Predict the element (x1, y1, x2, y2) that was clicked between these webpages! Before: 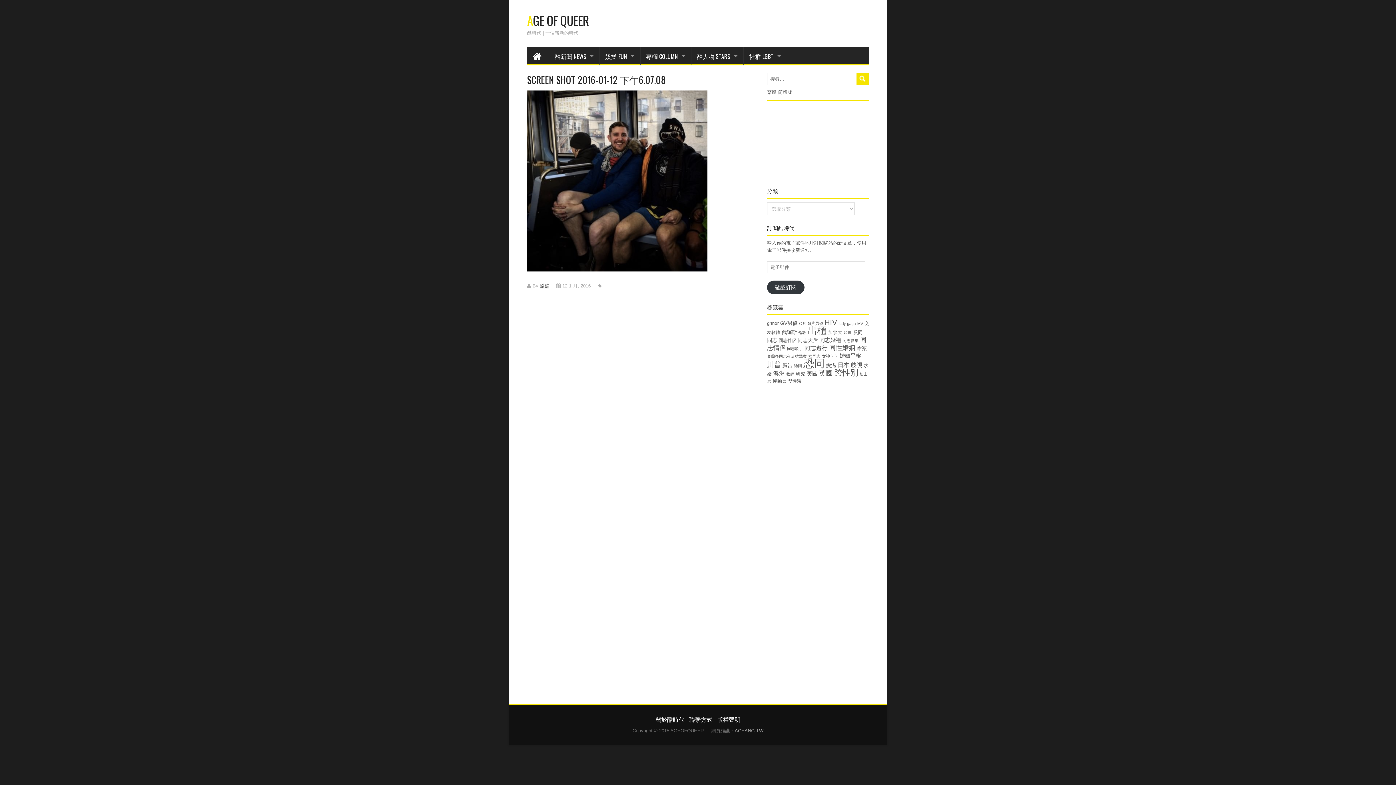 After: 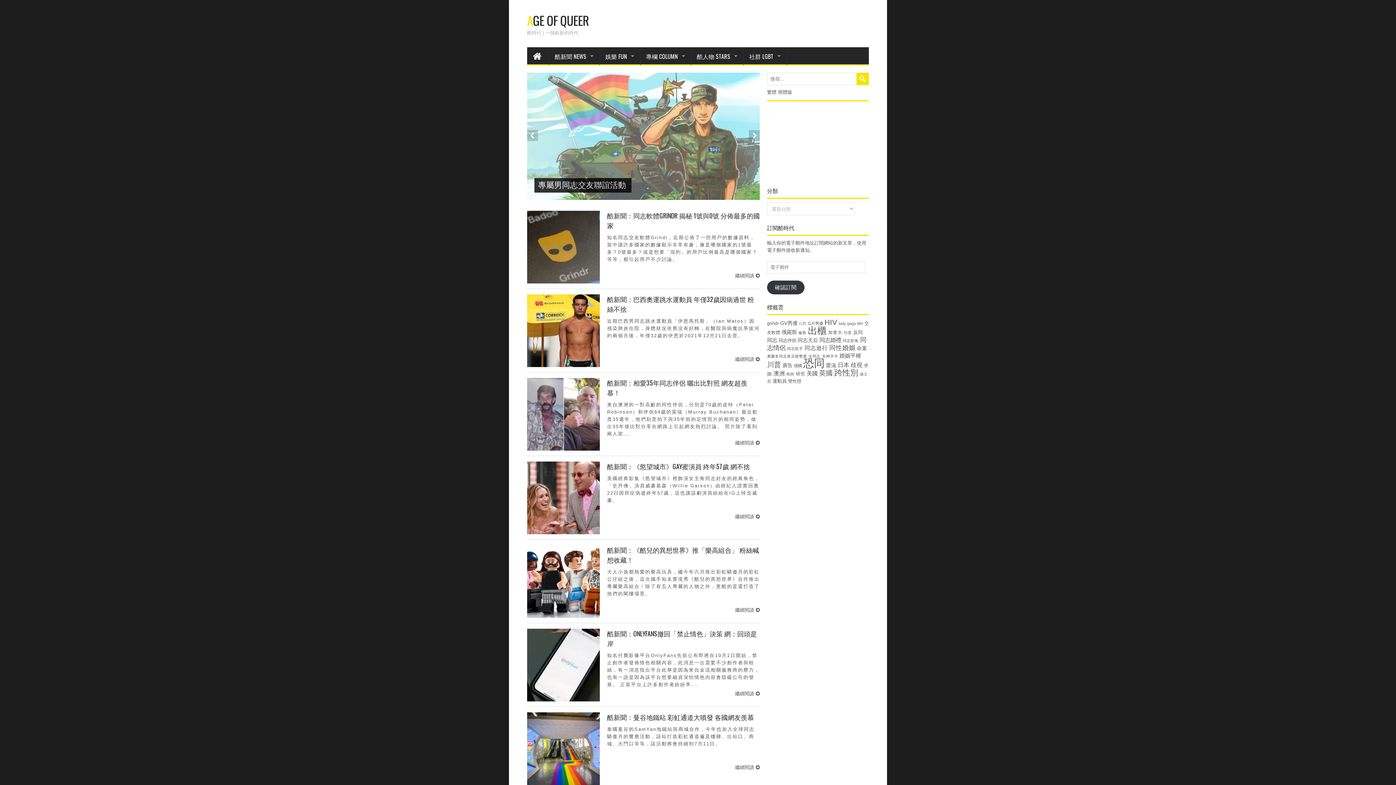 Action: bbox: (540, 283, 549, 289) label: 酷編